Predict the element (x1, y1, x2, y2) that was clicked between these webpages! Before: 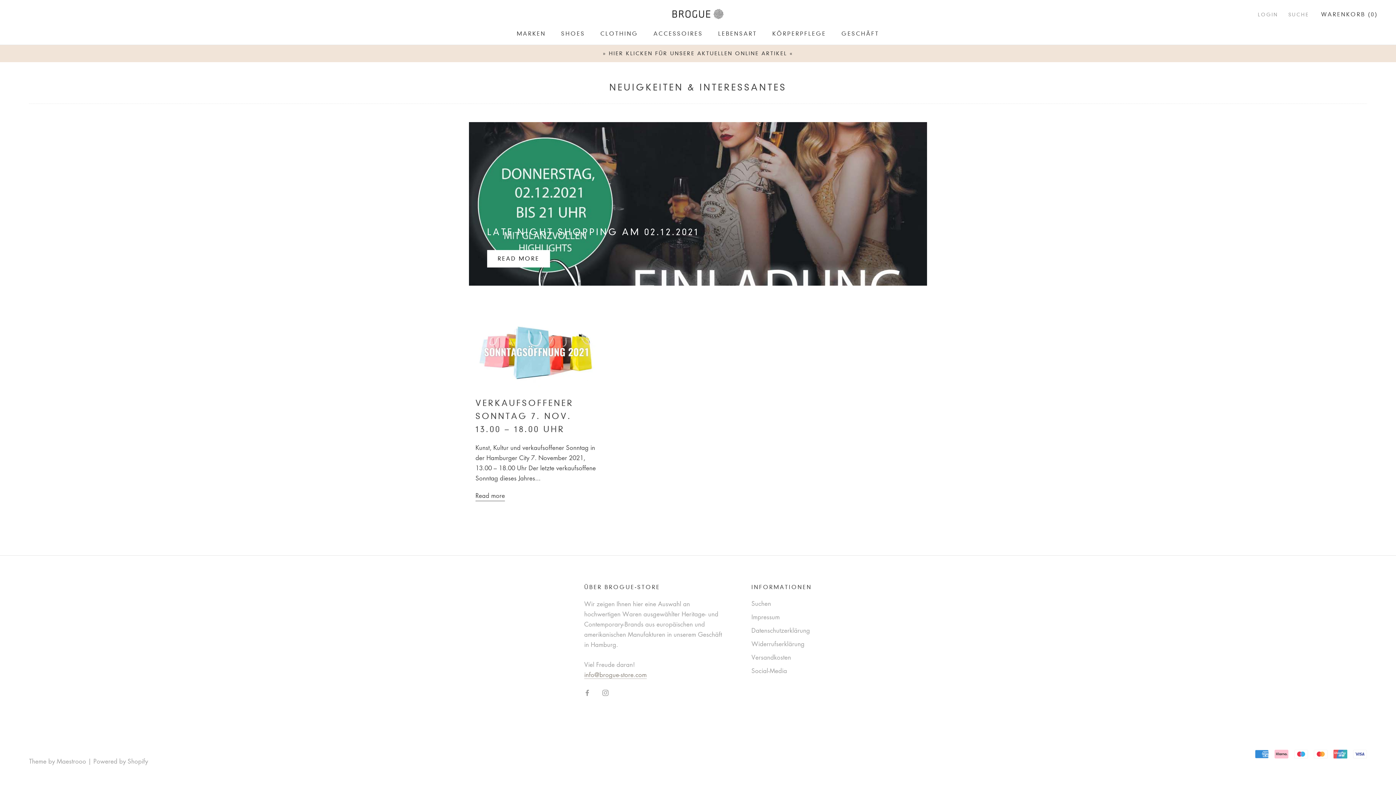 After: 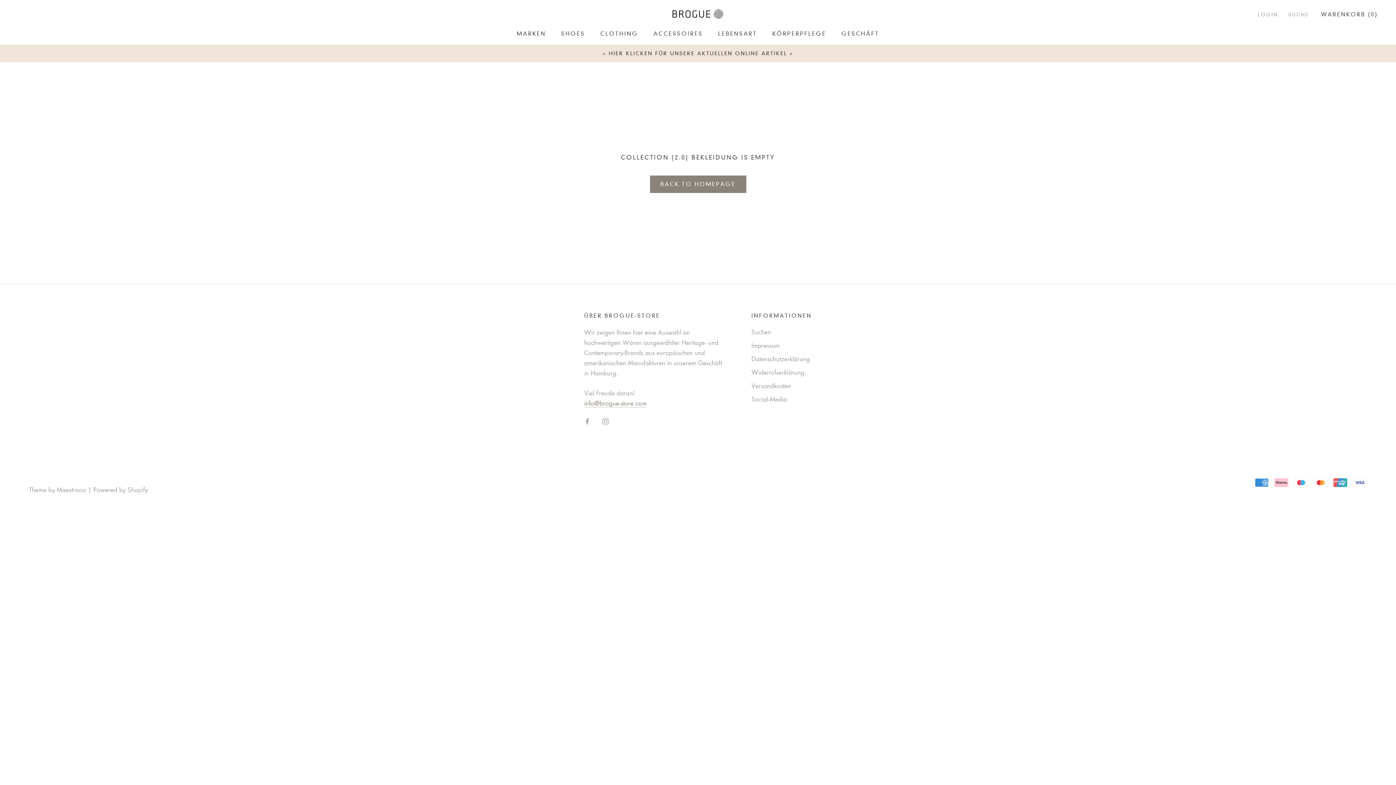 Action: bbox: (600, 30, 638, 37) label: CLOTHING